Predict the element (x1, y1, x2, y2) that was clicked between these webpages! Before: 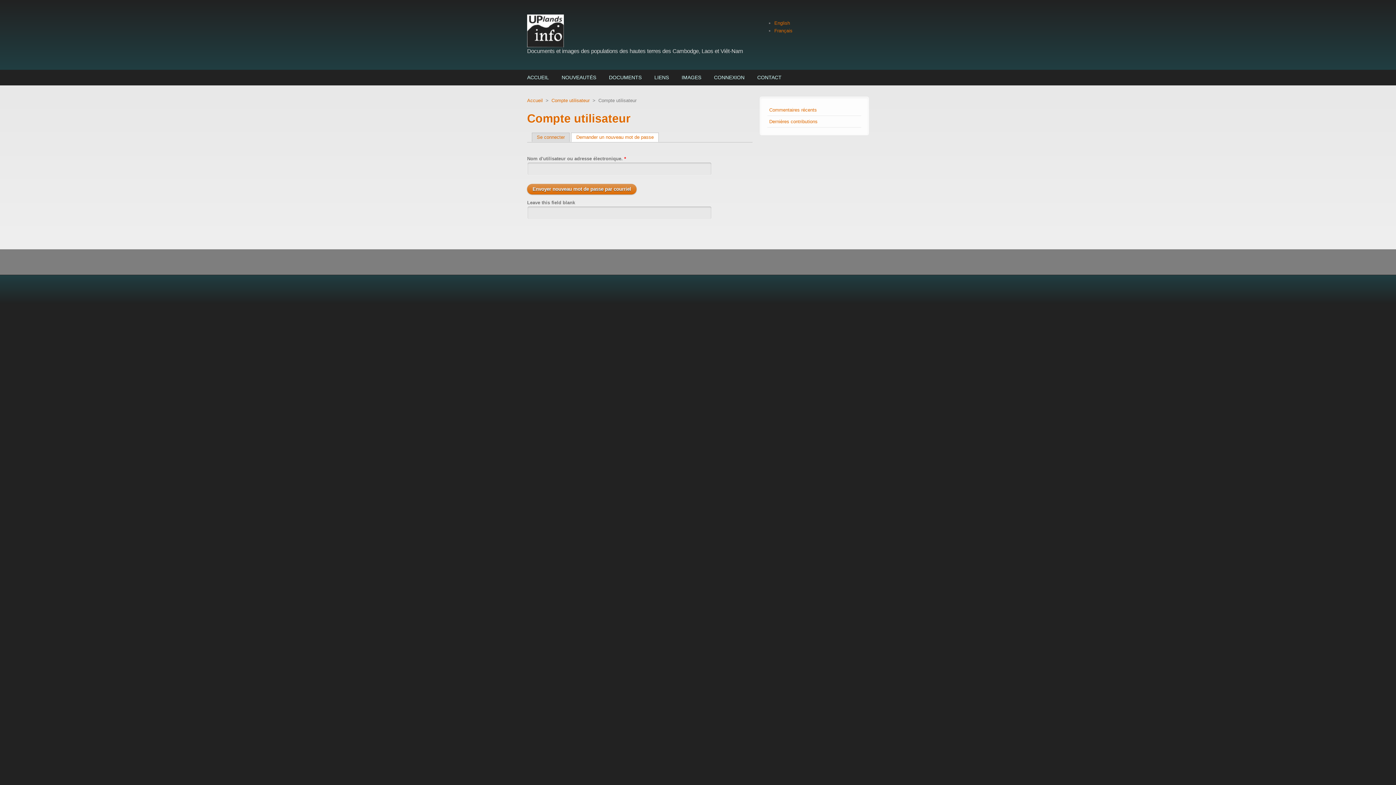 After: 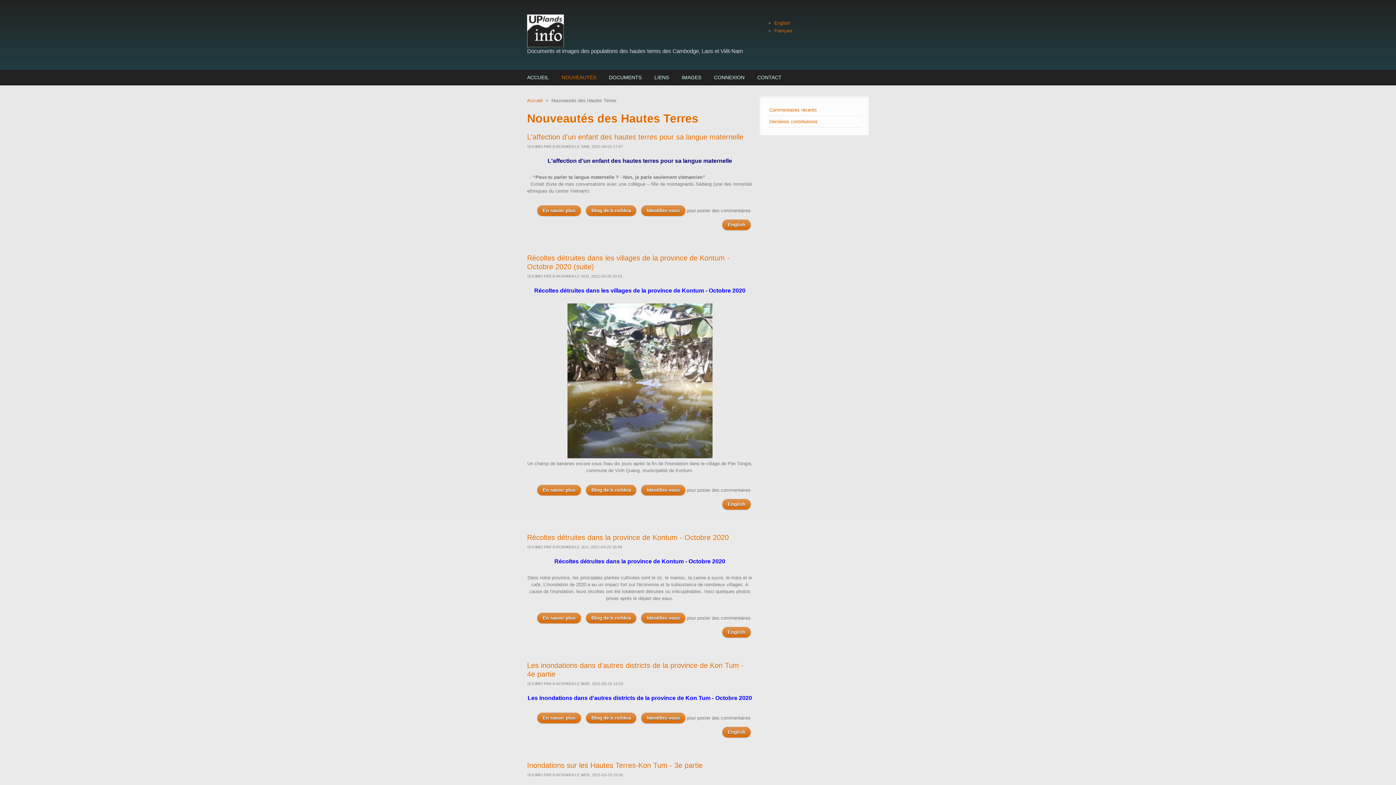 Action: bbox: (560, 70, 598, 85) label: NOUVEAUTÉS